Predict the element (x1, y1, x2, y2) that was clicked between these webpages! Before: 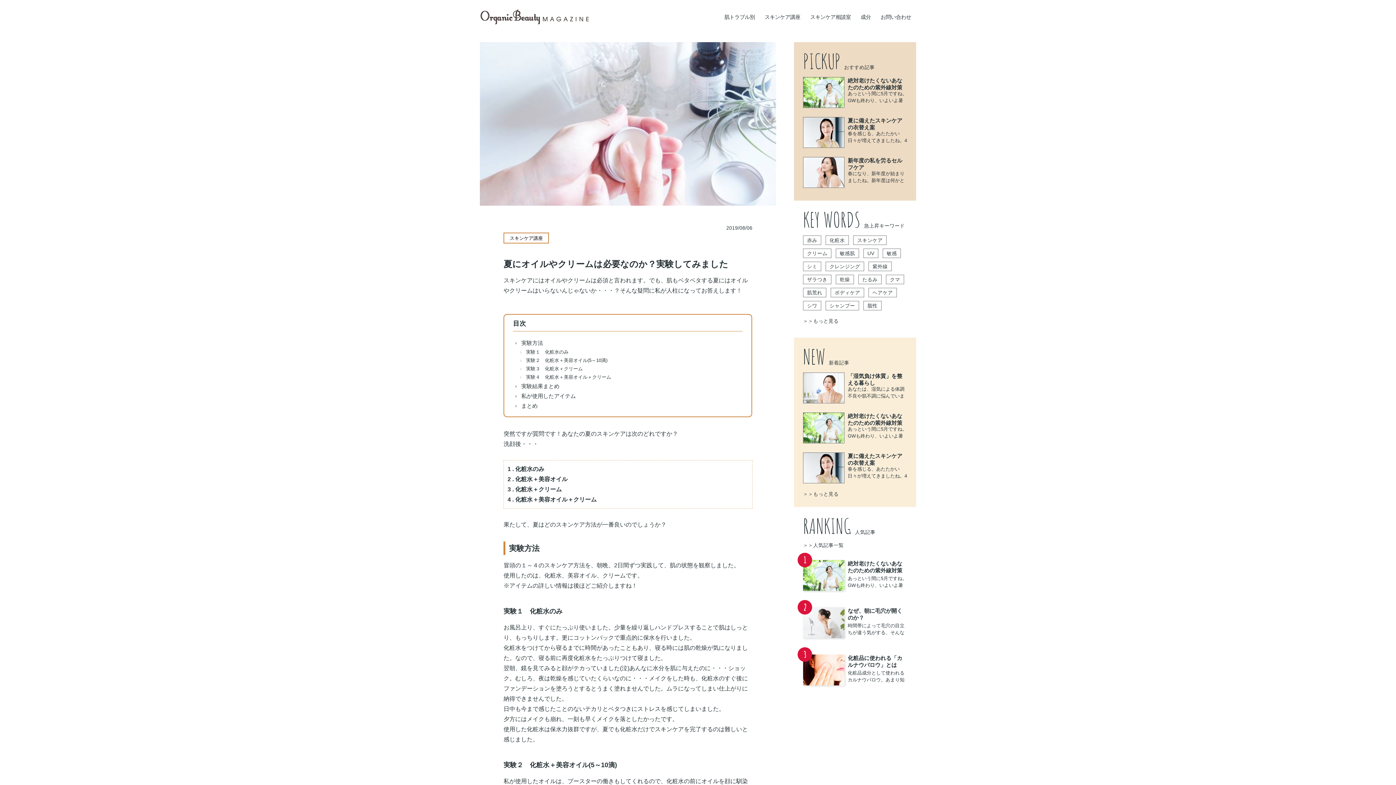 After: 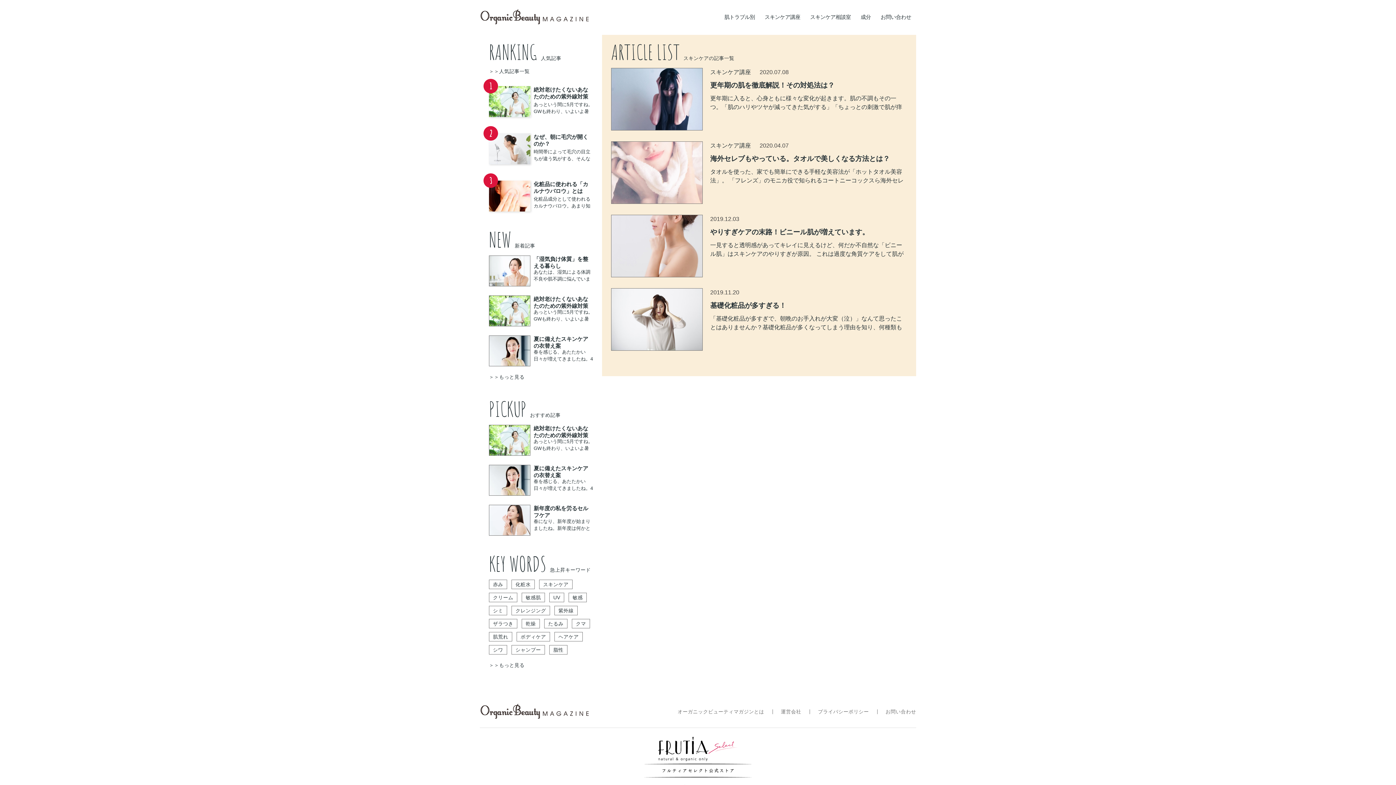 Action: bbox: (853, 235, 886, 245) label: スキンケア